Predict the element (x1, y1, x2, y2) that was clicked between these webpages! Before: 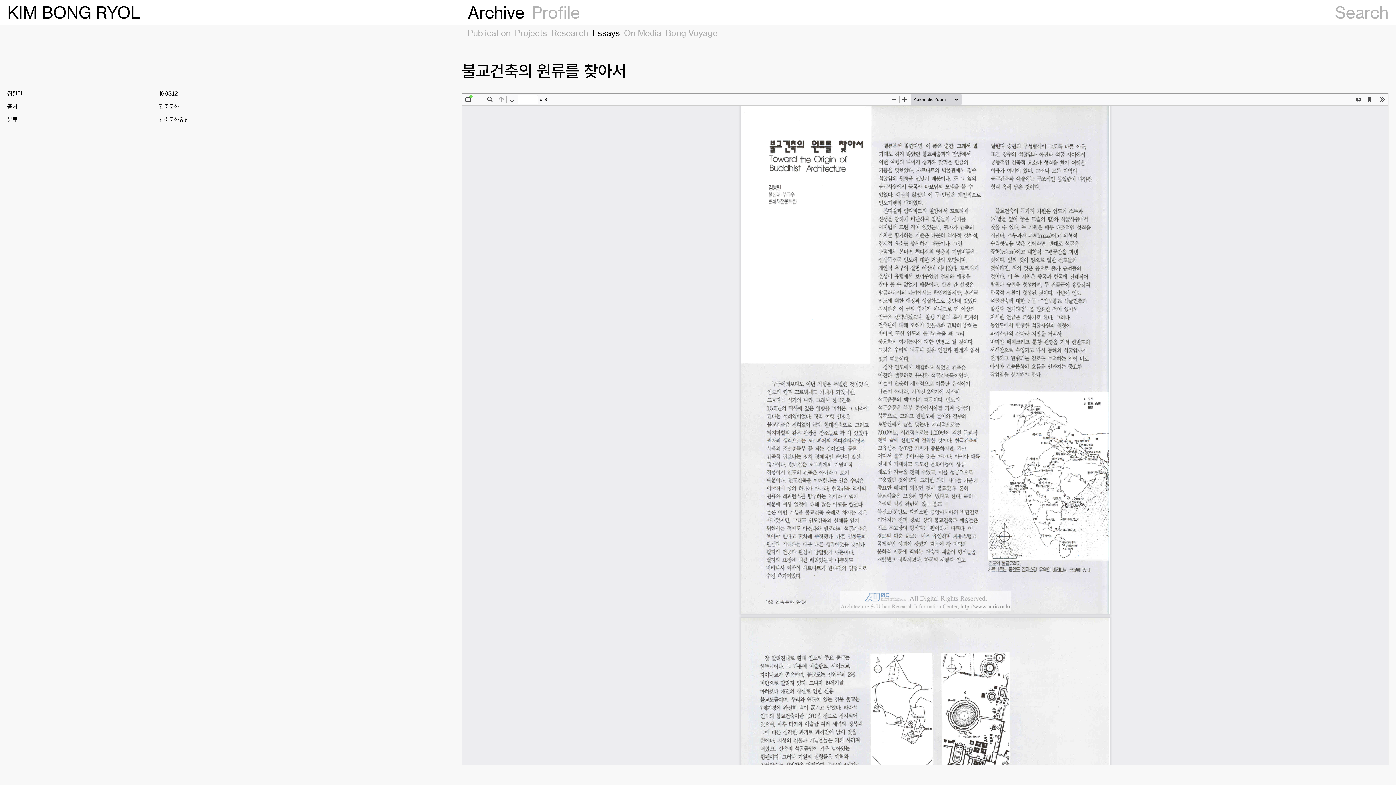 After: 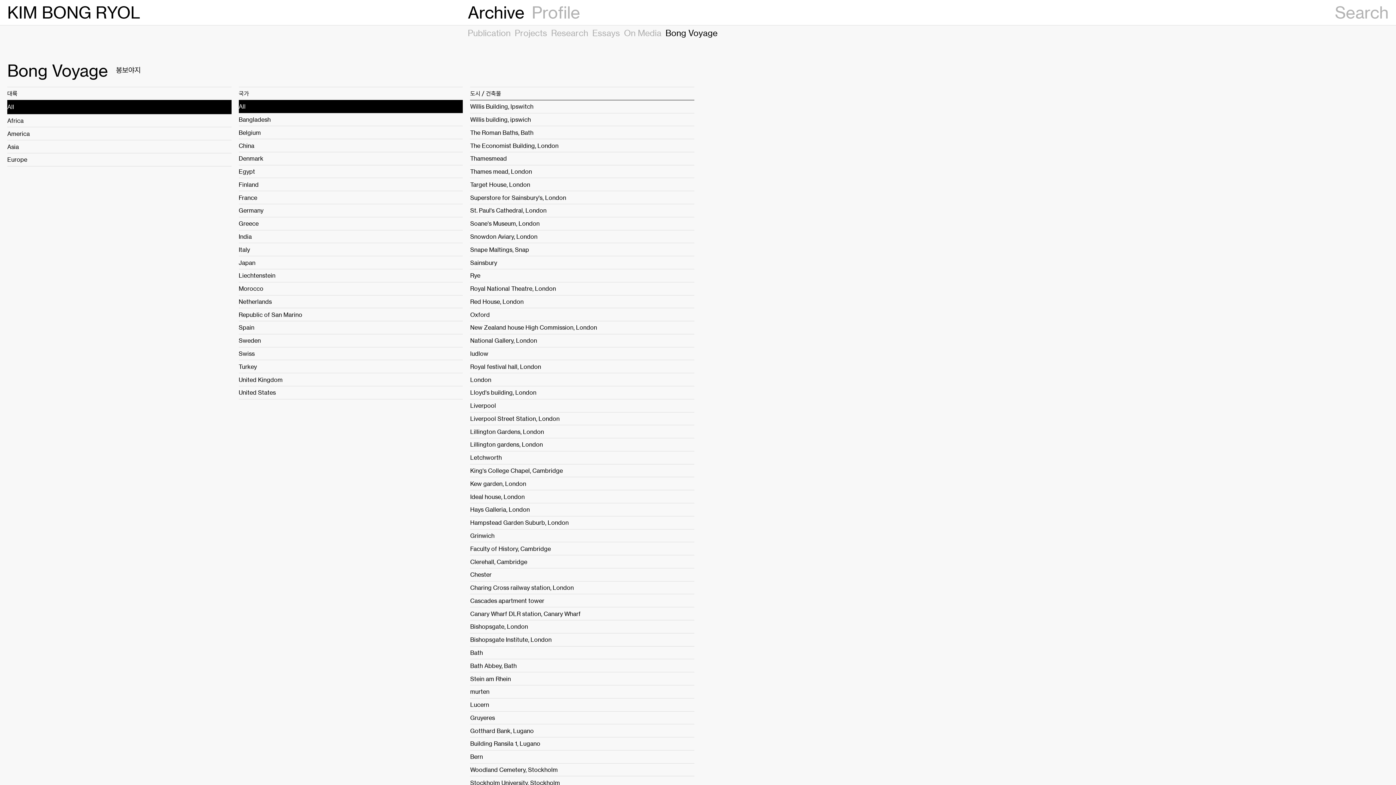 Action: bbox: (665, 28, 717, 38) label: Bong Voyage